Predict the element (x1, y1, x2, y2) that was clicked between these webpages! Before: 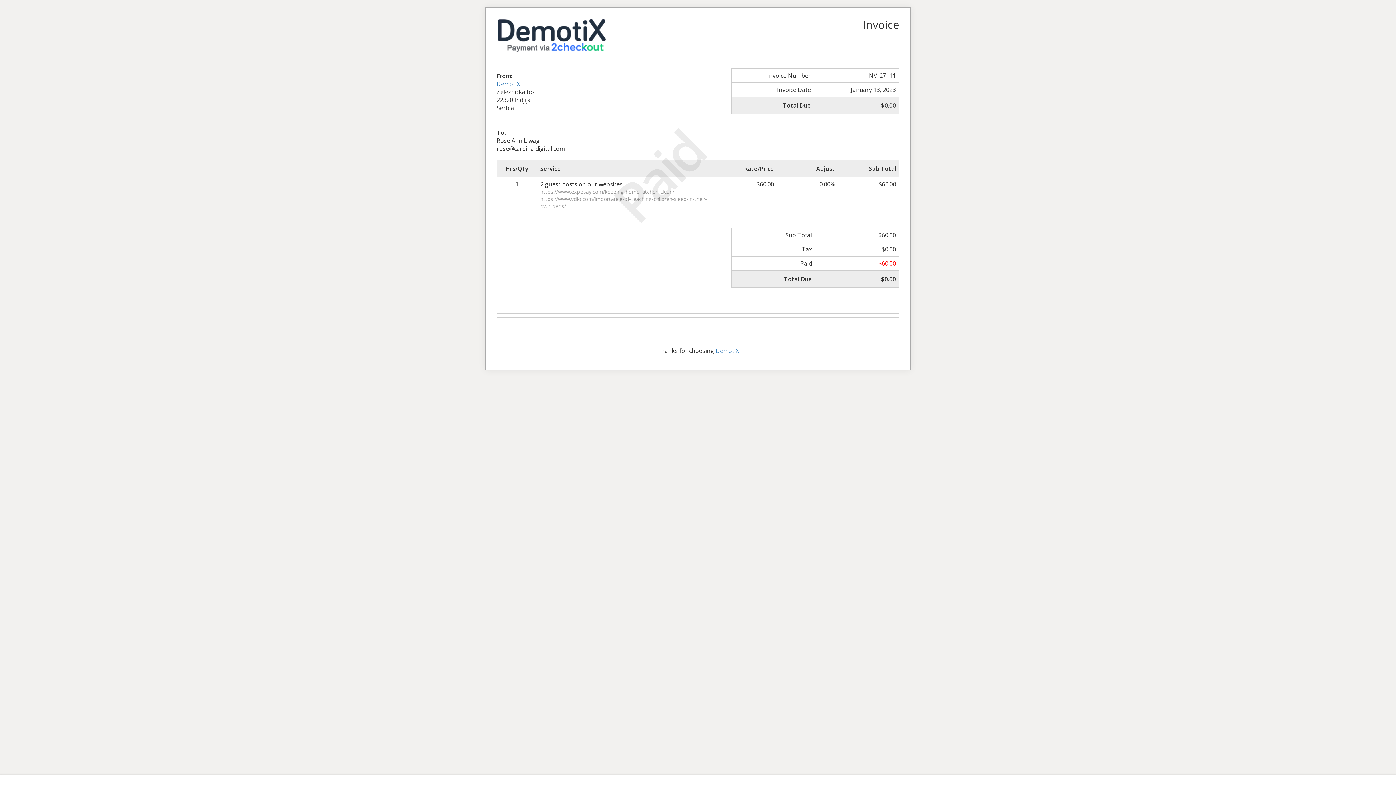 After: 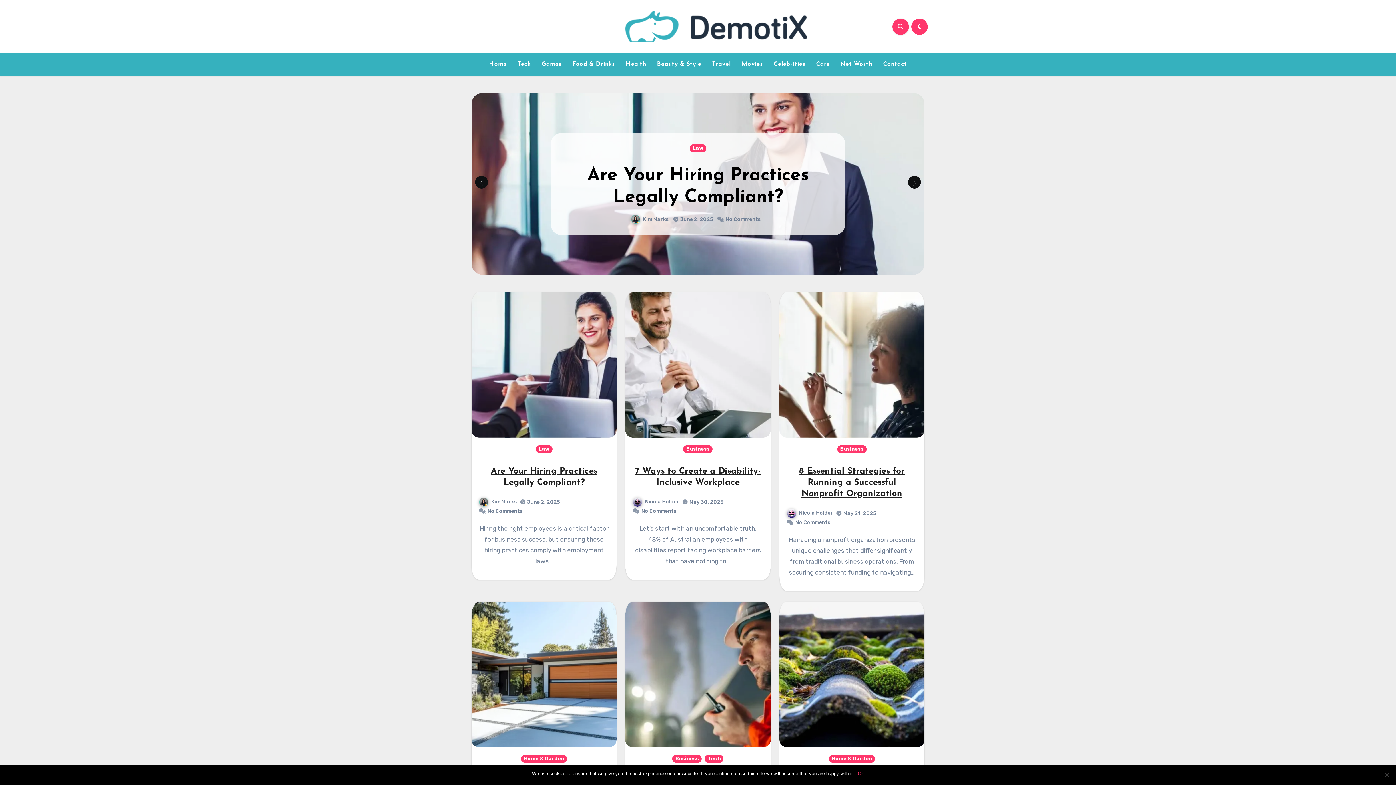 Action: label: DemotiX bbox: (715, 346, 739, 354)